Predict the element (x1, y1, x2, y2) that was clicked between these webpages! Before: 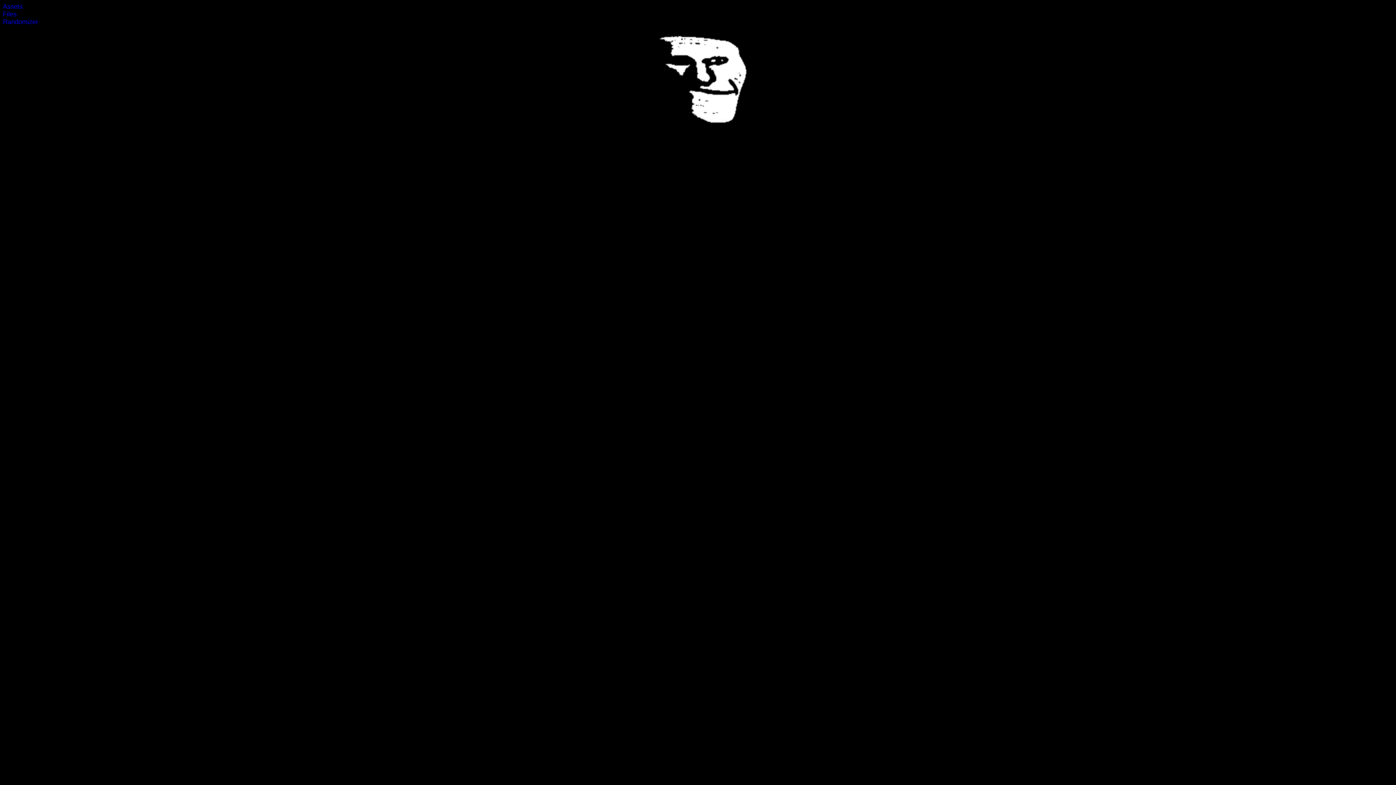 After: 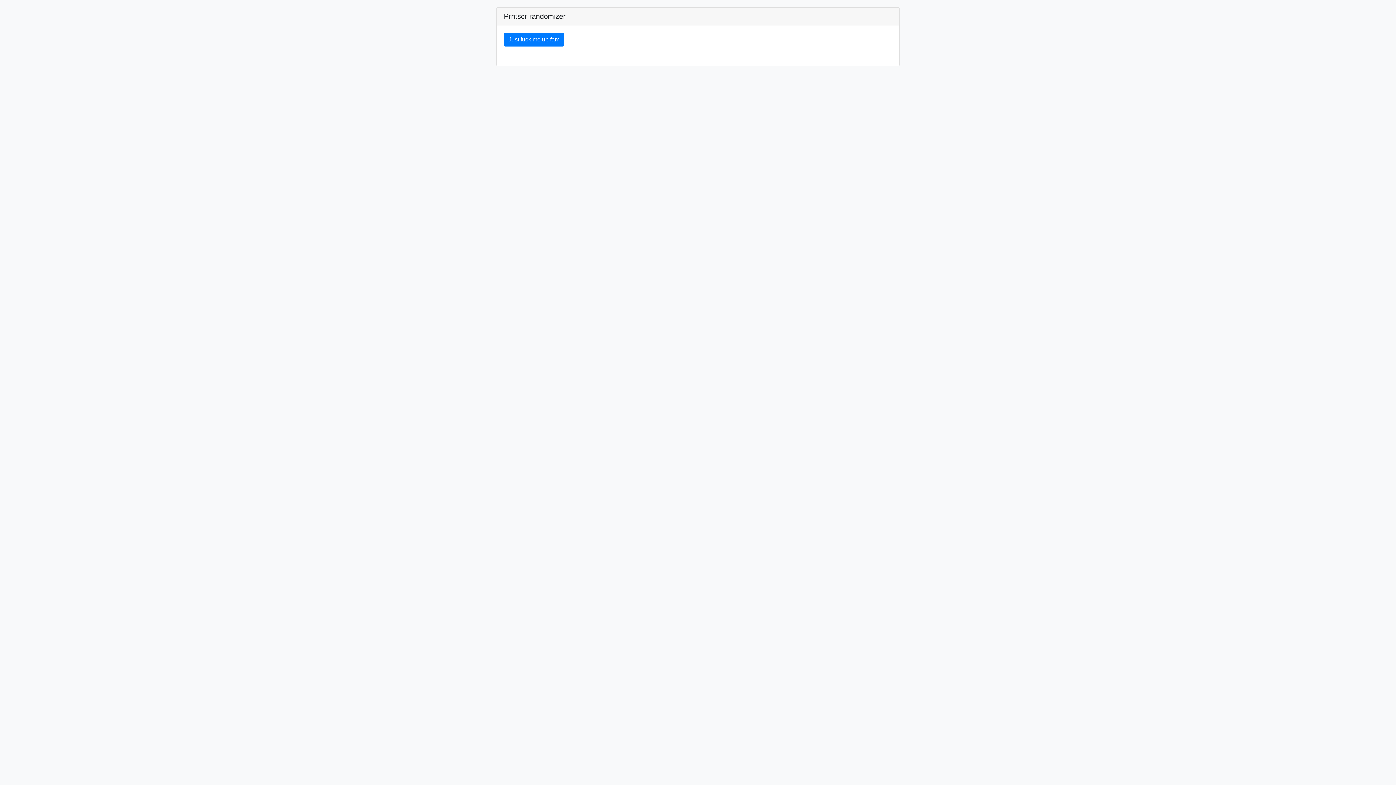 Action: label: Randomizer bbox: (2, 18, 38, 25)